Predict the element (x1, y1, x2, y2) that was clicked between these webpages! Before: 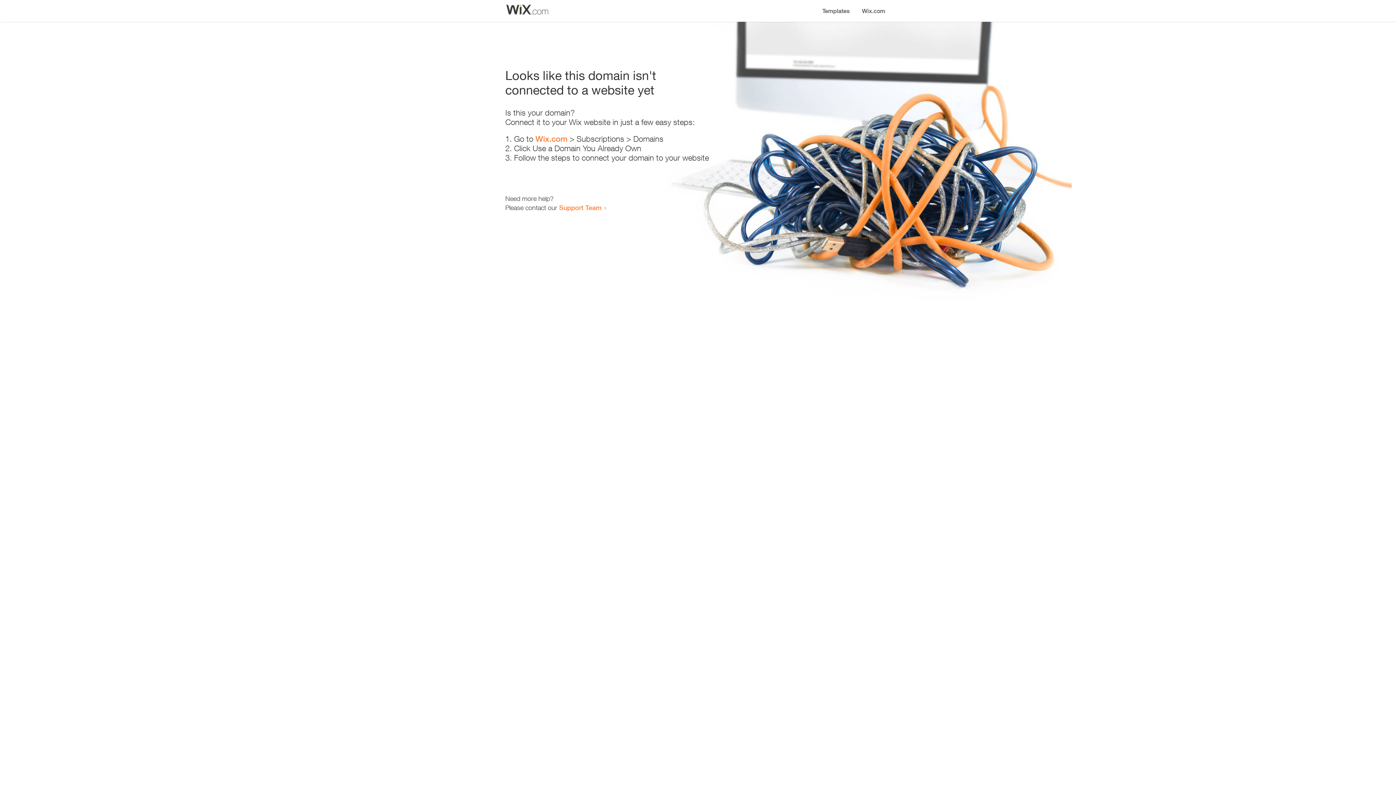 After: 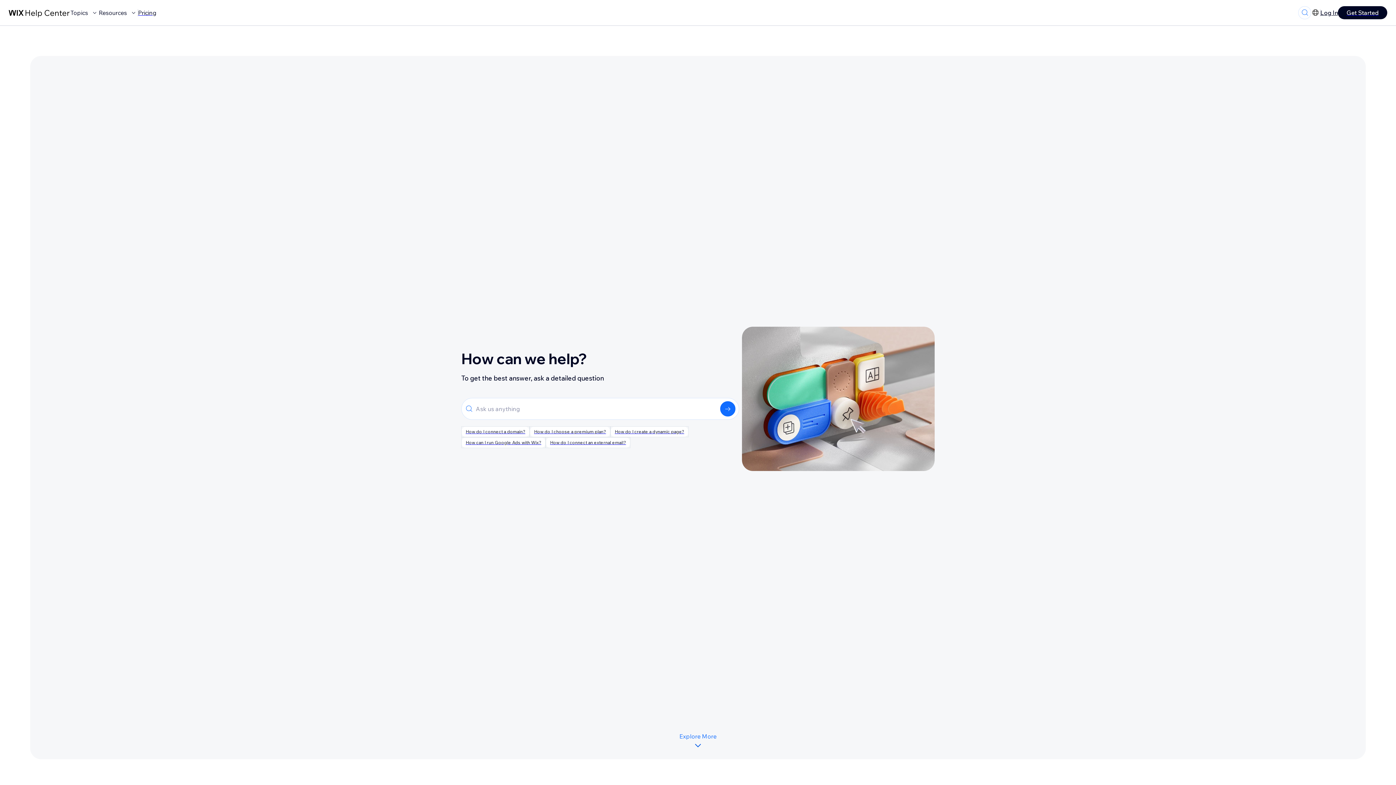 Action: label: Support Team bbox: (559, 203, 601, 211)